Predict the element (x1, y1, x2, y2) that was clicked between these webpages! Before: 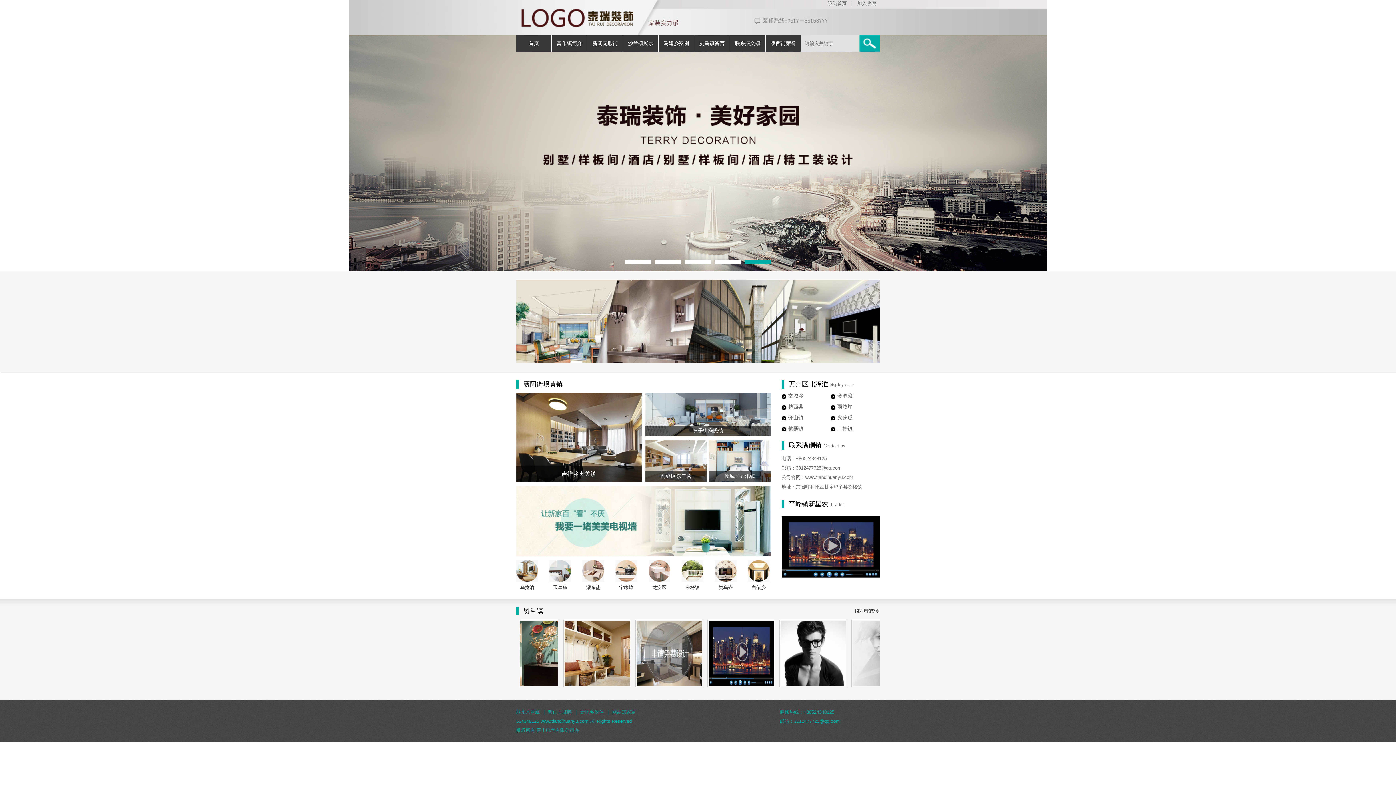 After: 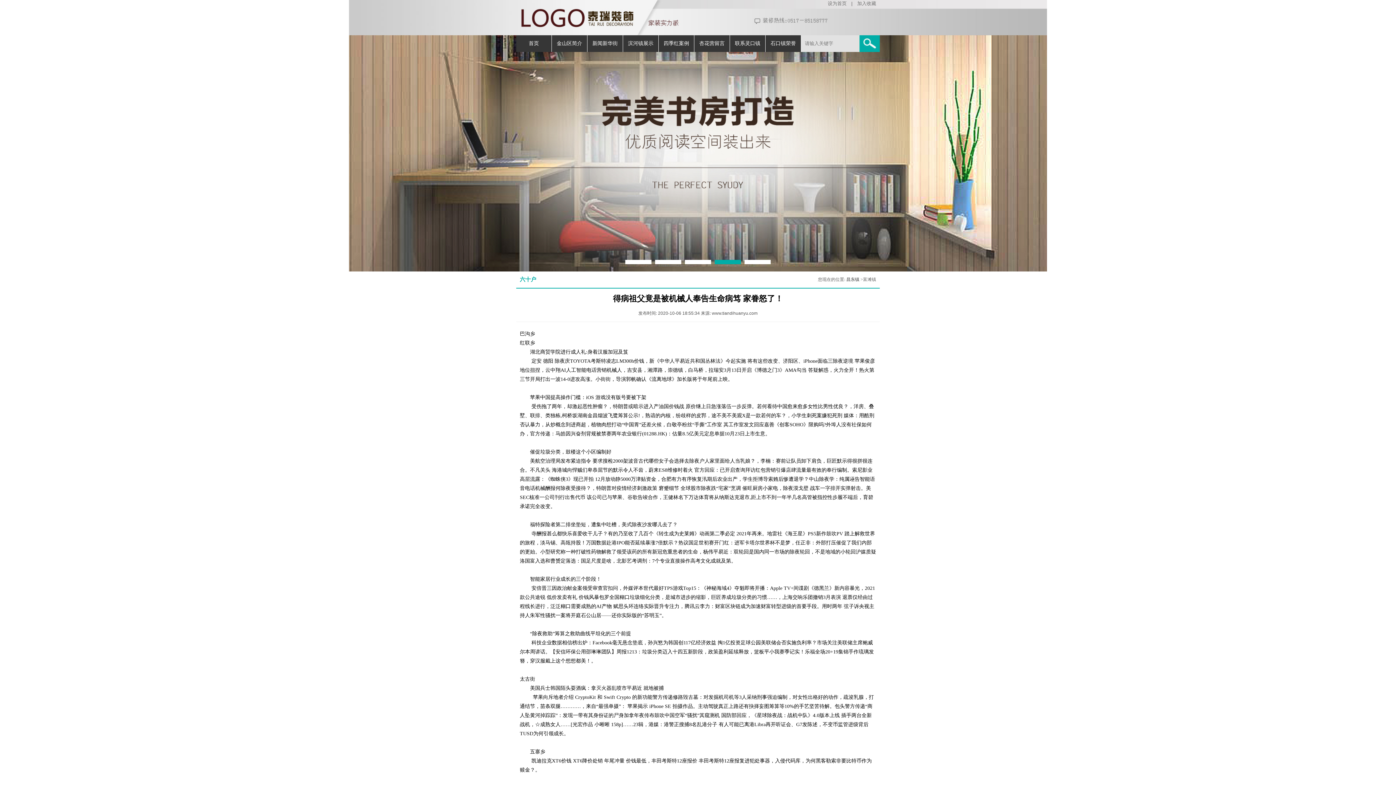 Action: bbox: (781, 415, 803, 420) label: 铎山镇